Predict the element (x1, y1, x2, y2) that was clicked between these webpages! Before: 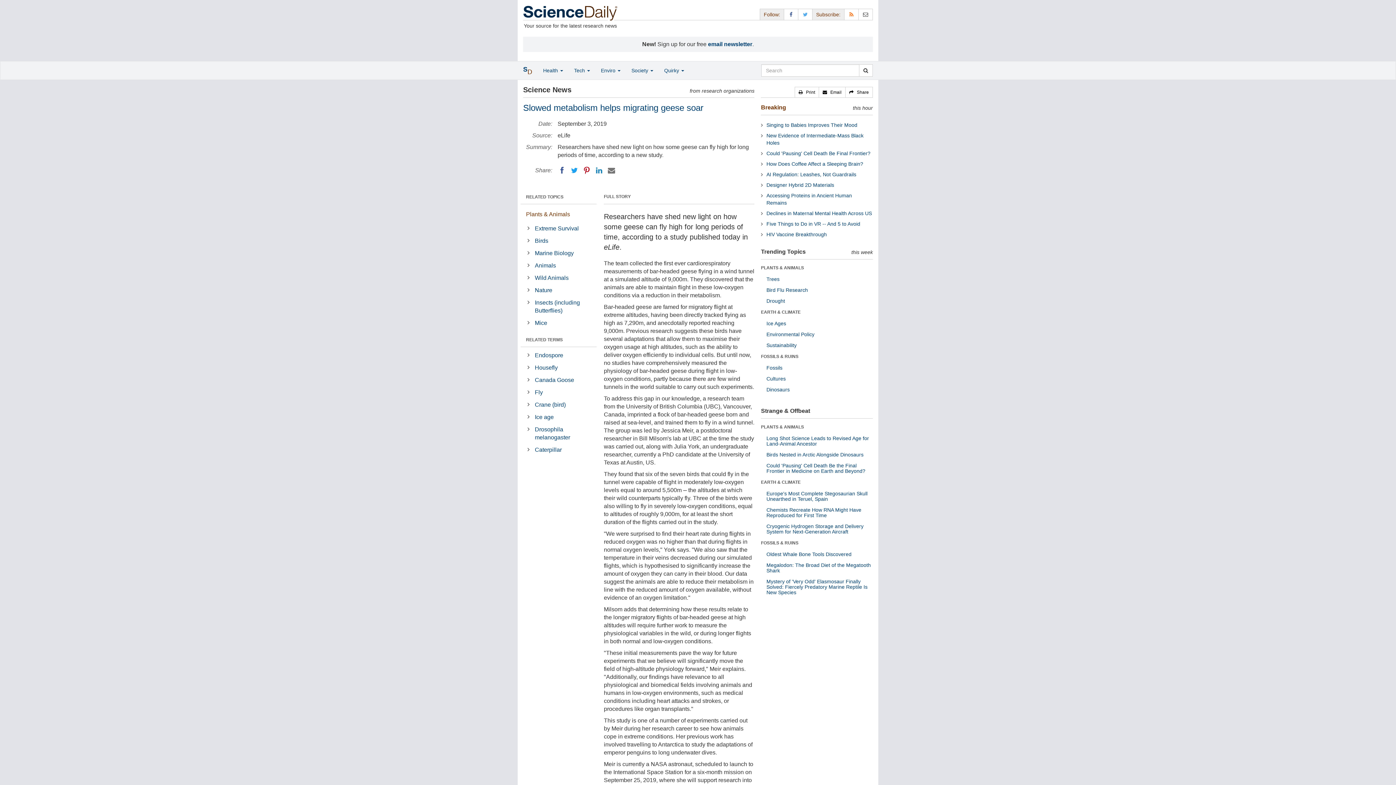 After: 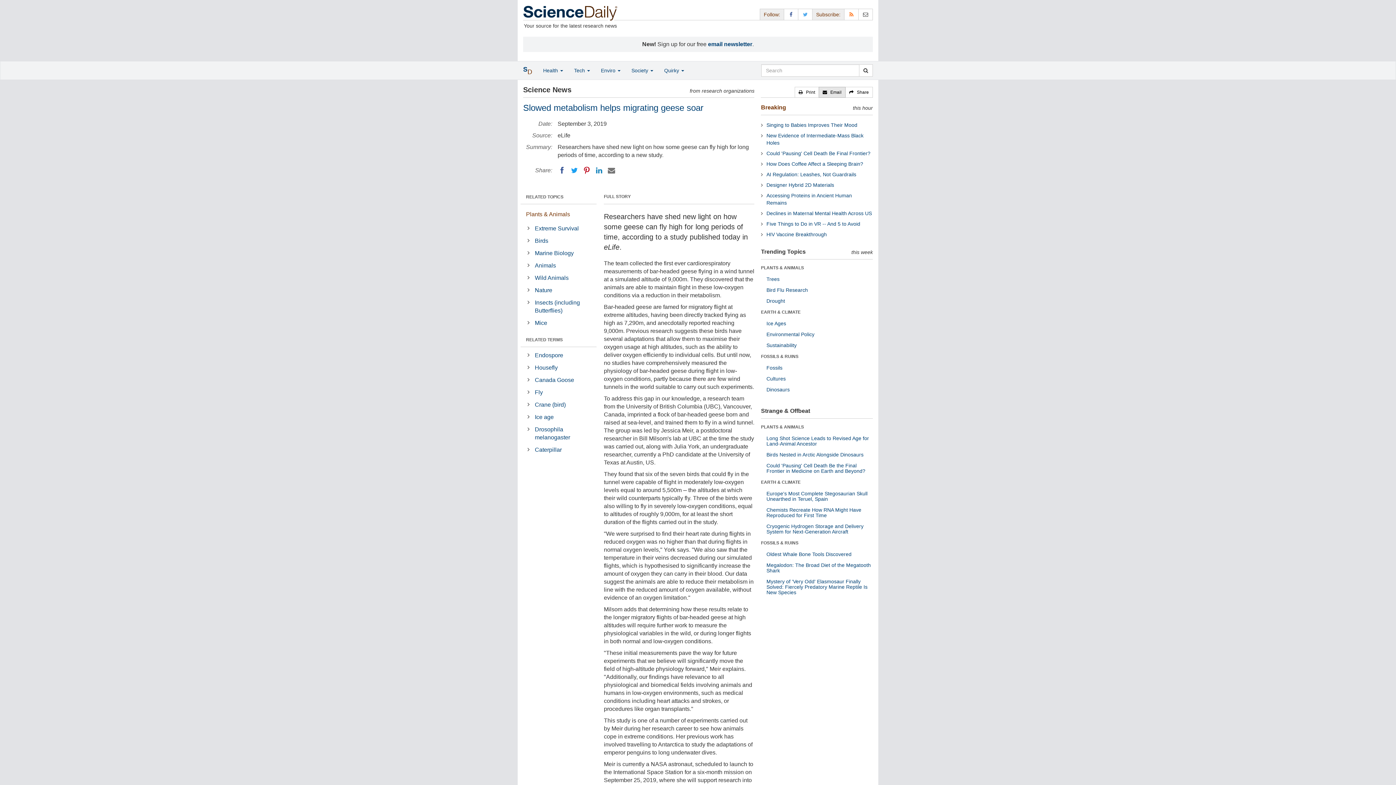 Action: bbox: (818, 86, 845, 97) label:    Email